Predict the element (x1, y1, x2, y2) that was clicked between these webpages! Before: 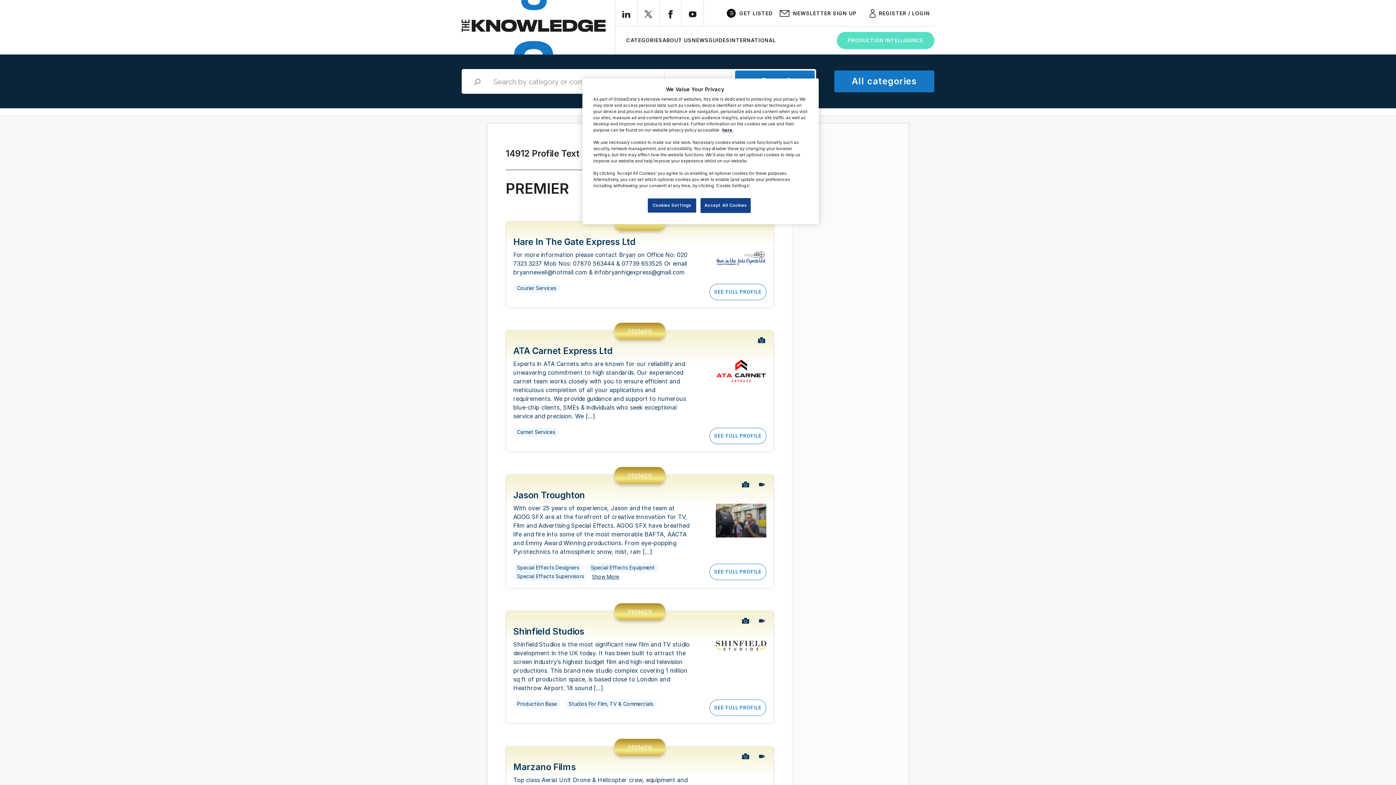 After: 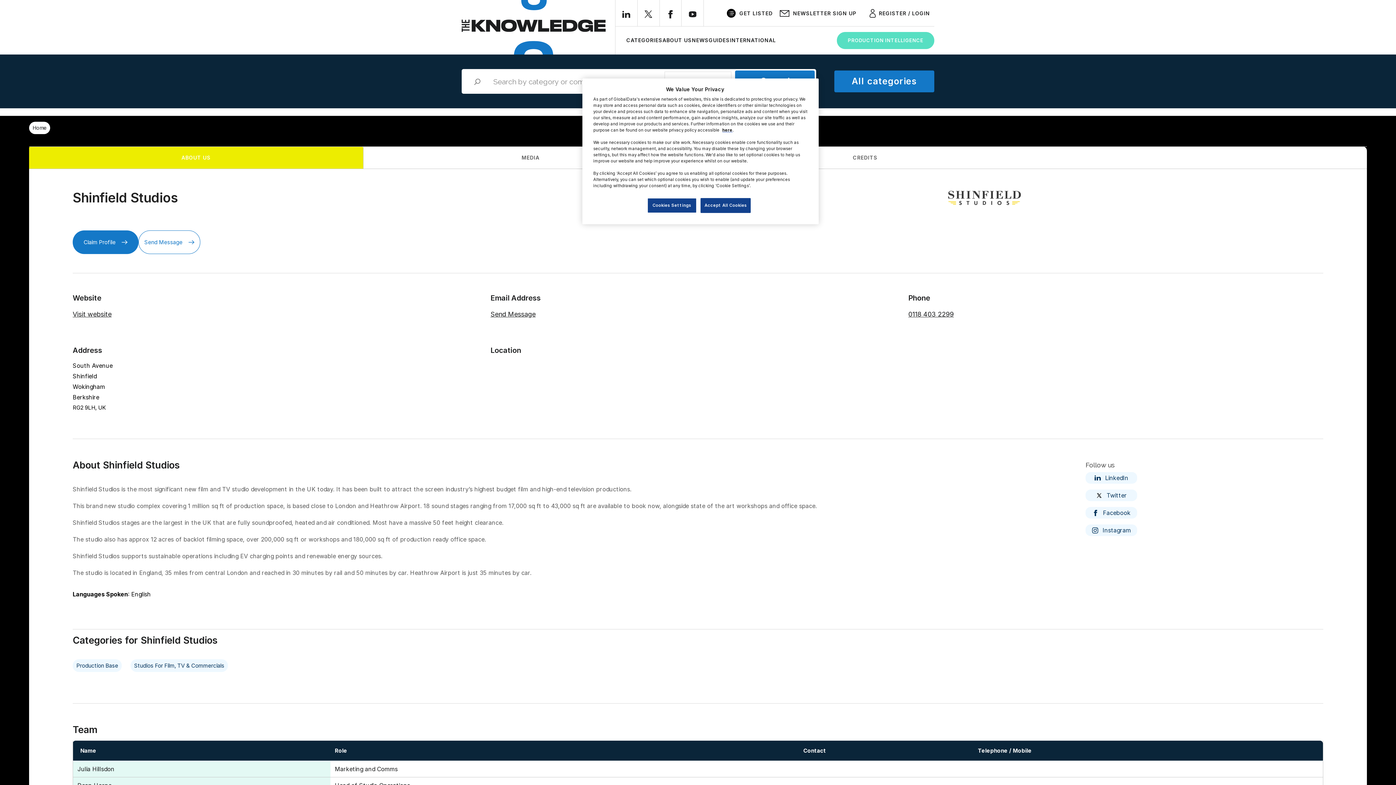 Action: bbox: (513, 626, 584, 637) label: Shinfield Studios